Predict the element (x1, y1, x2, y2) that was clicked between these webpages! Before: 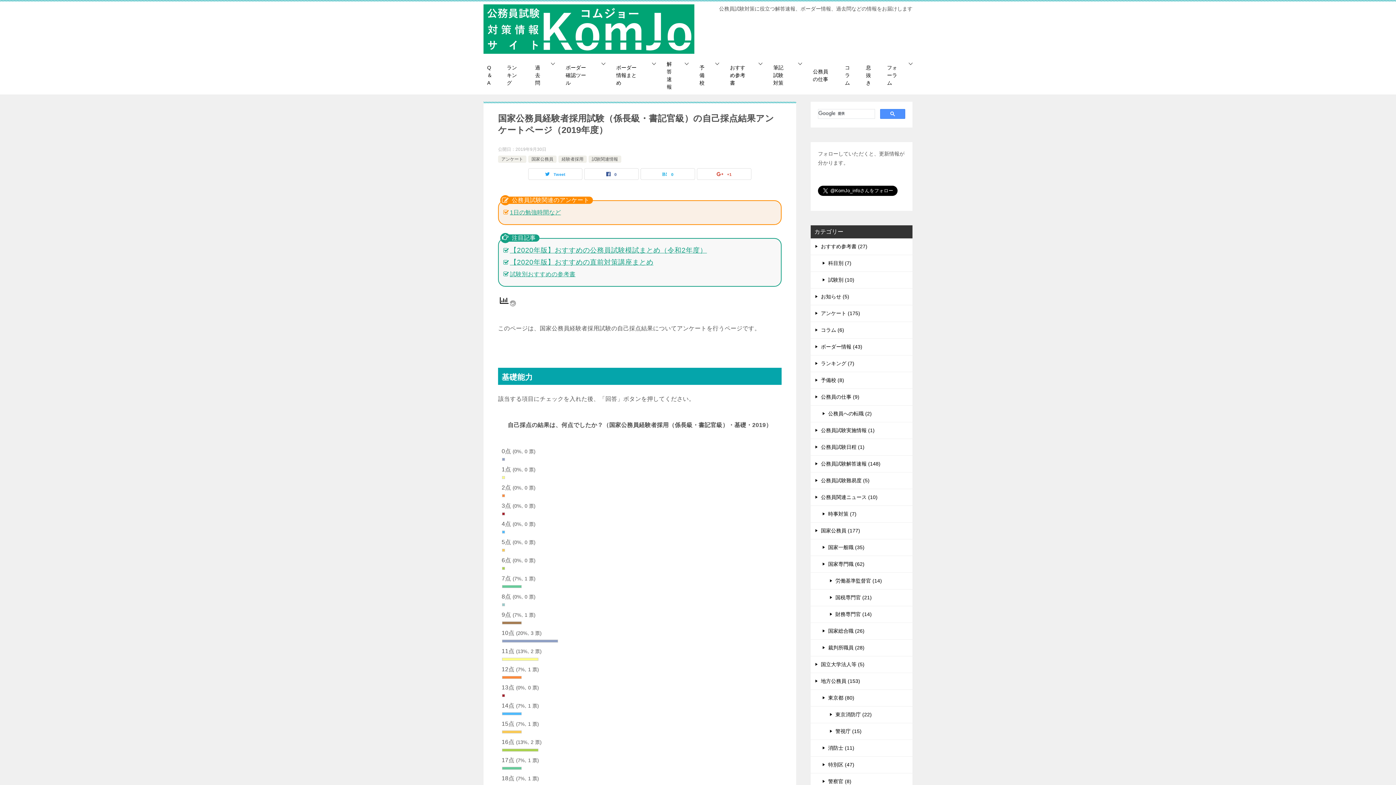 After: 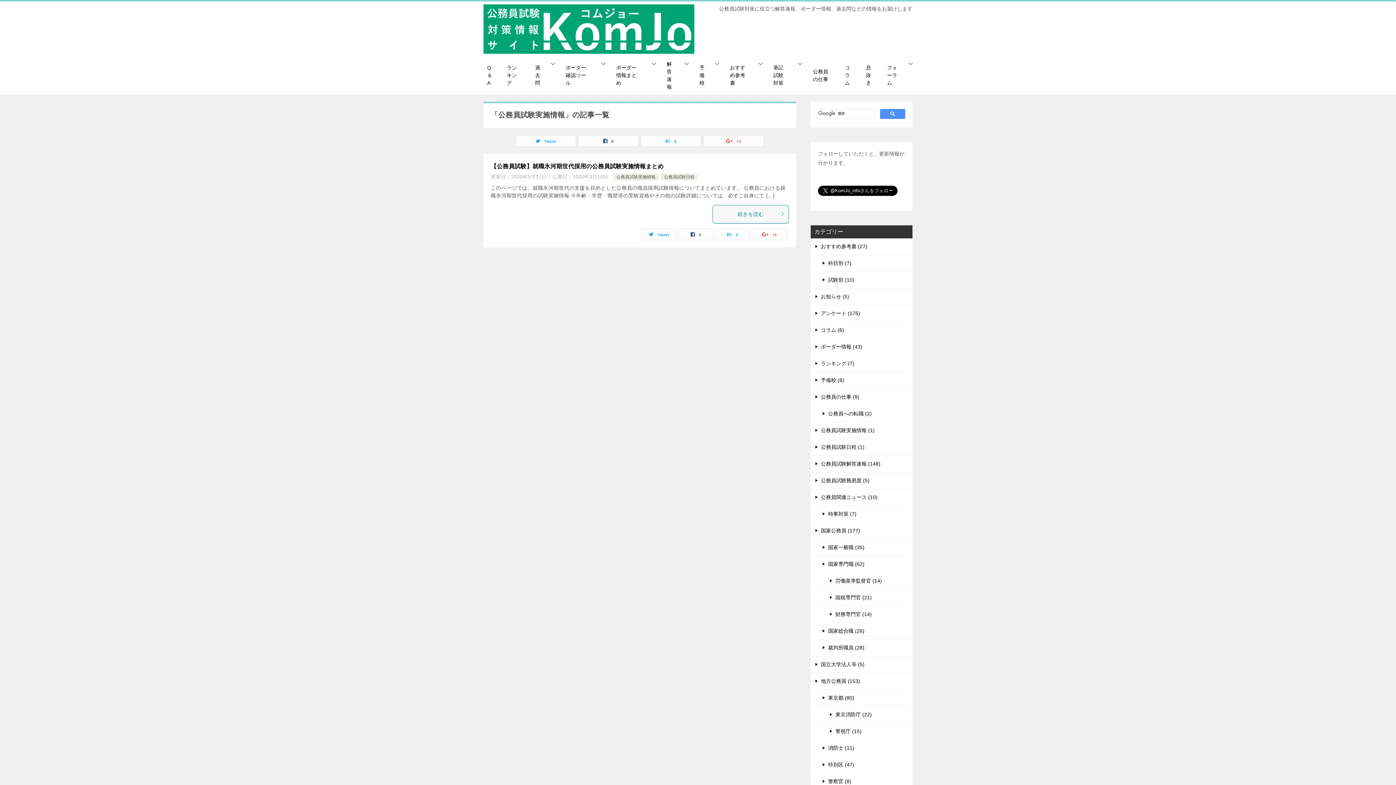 Action: label: 公務員試験実施情報 (1) bbox: (810, 422, 912, 438)